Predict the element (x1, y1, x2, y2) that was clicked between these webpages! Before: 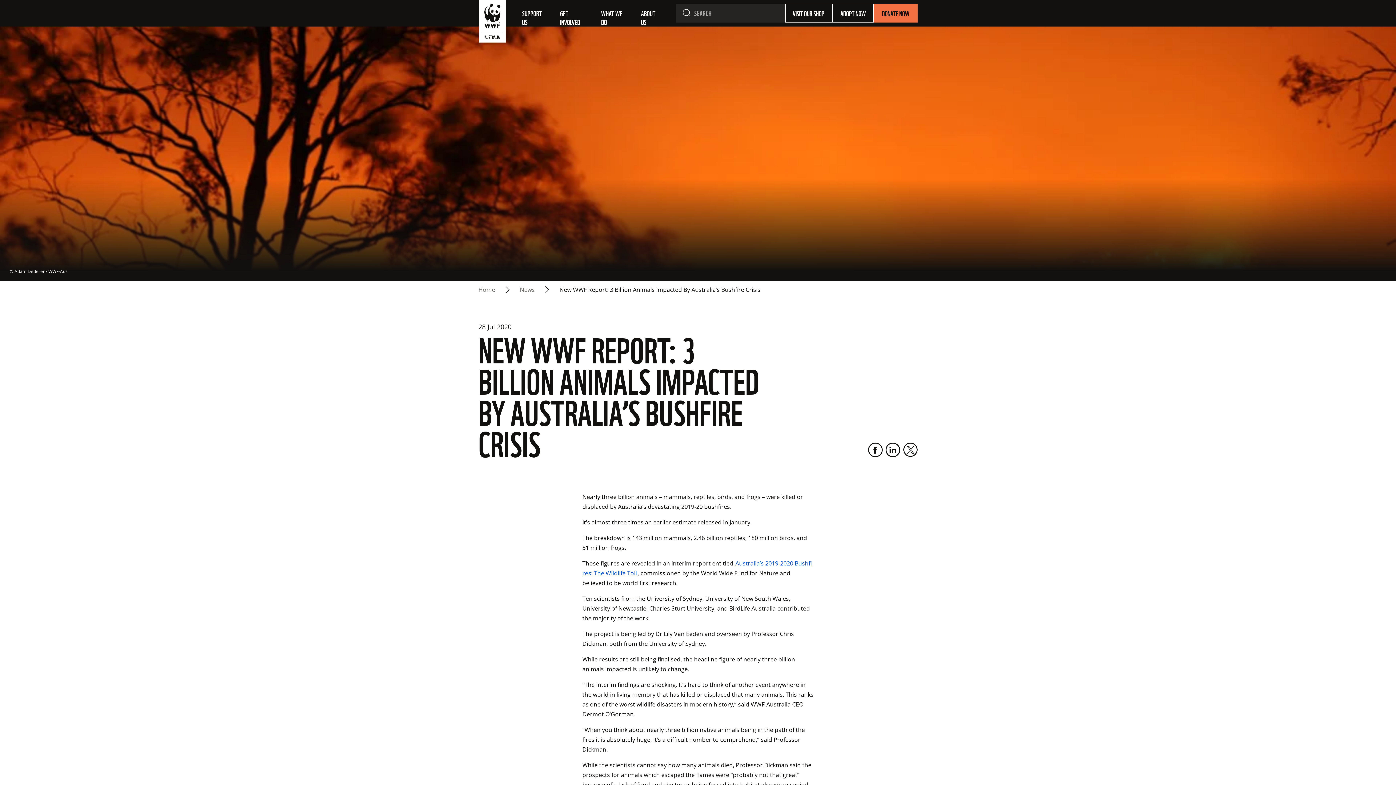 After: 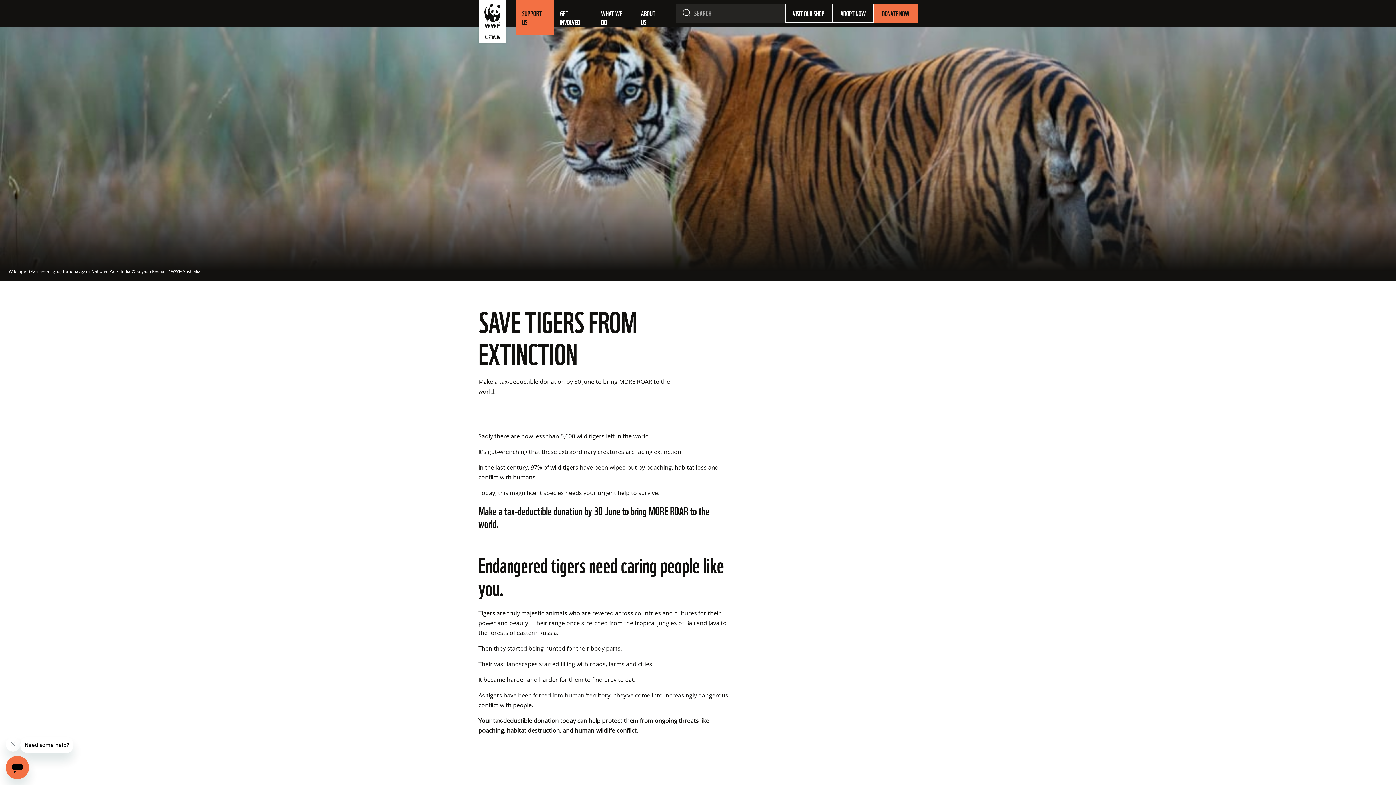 Action: label: SUPPORT US bbox: (516, 0, 554, 34)